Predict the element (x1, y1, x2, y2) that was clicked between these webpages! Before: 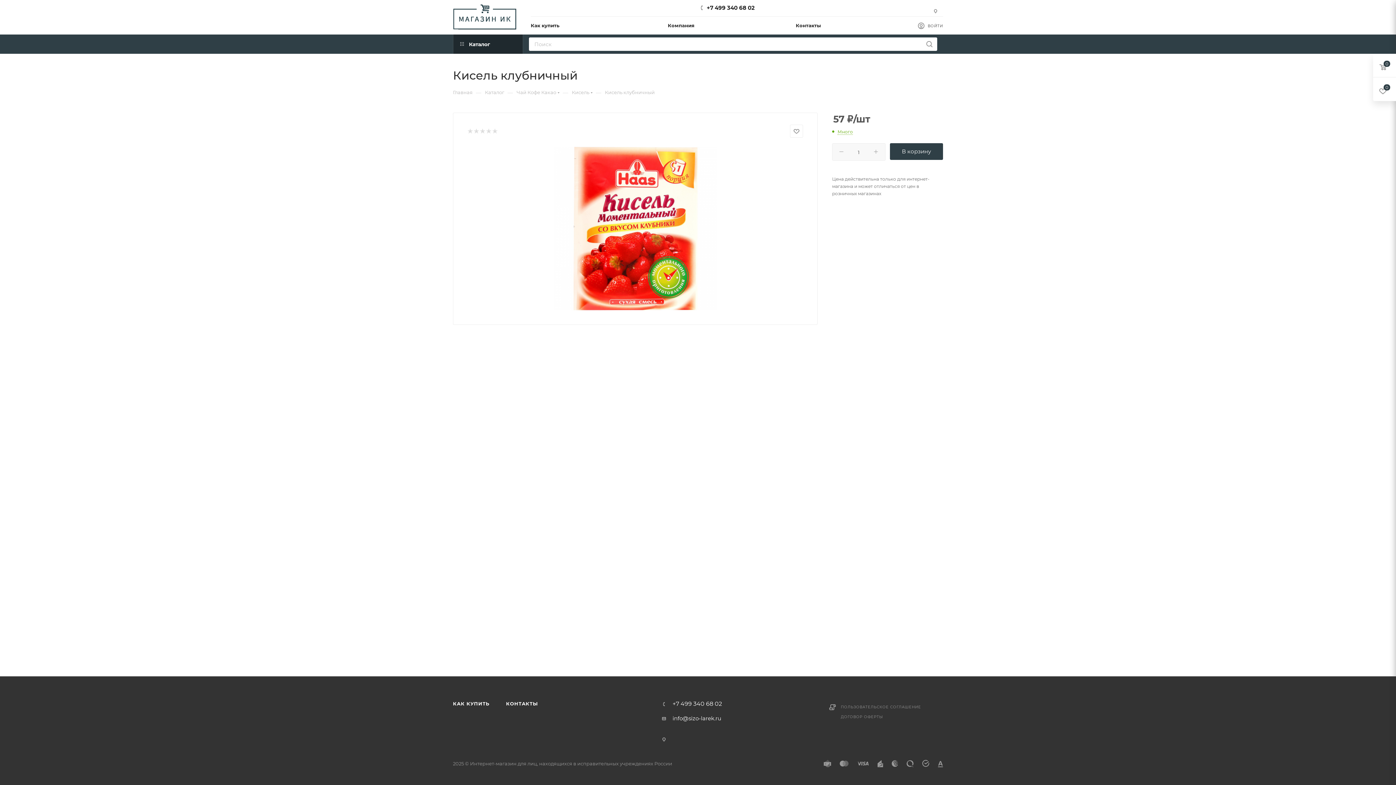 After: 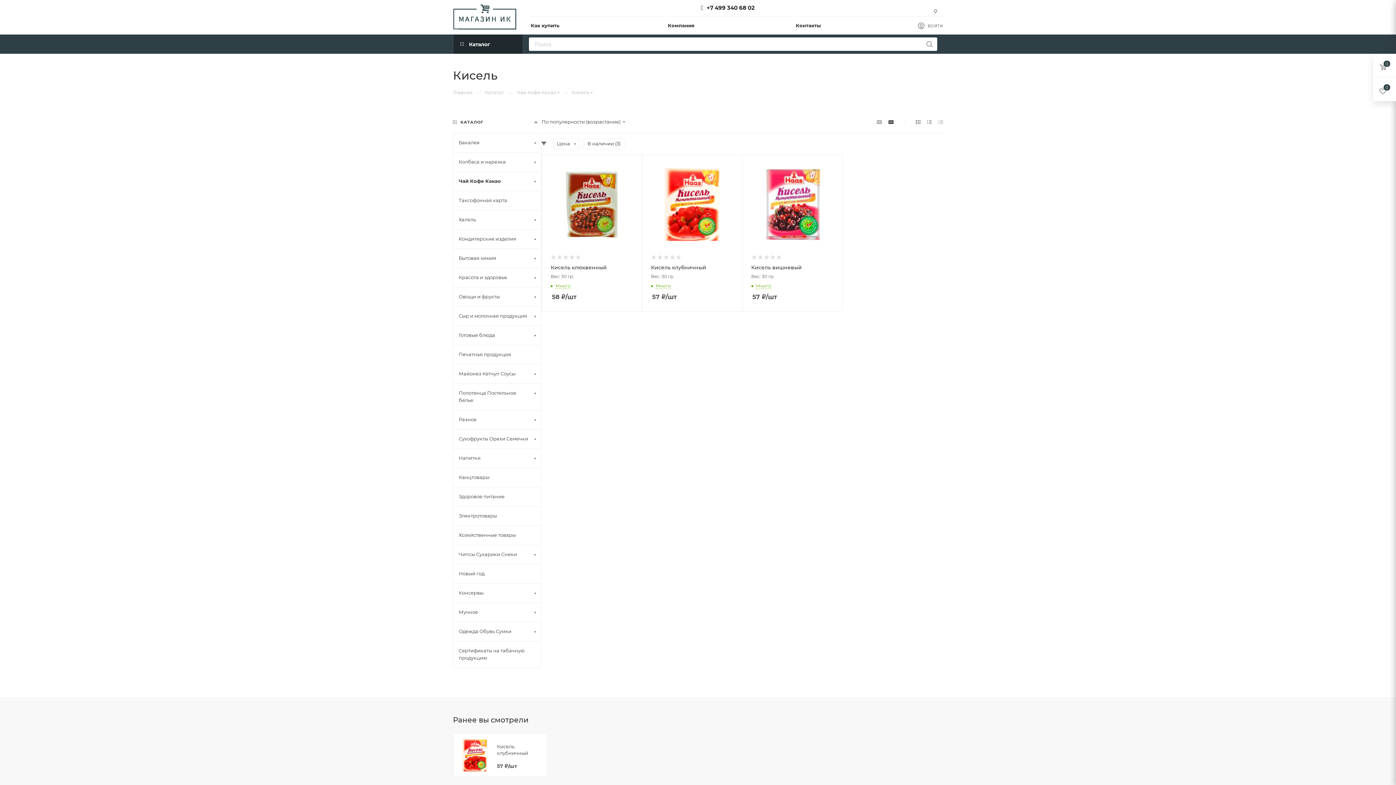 Action: bbox: (572, 88, 589, 95) label: Кисель